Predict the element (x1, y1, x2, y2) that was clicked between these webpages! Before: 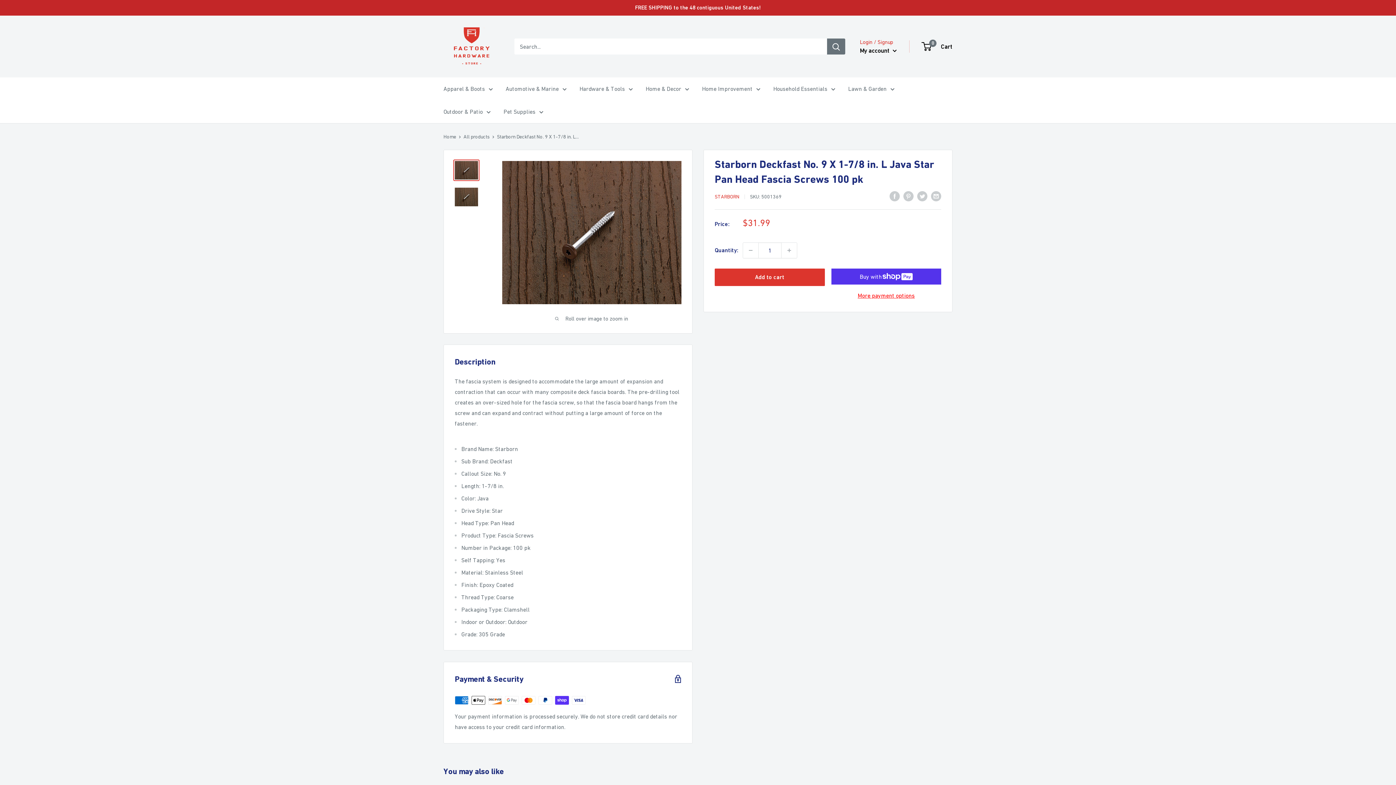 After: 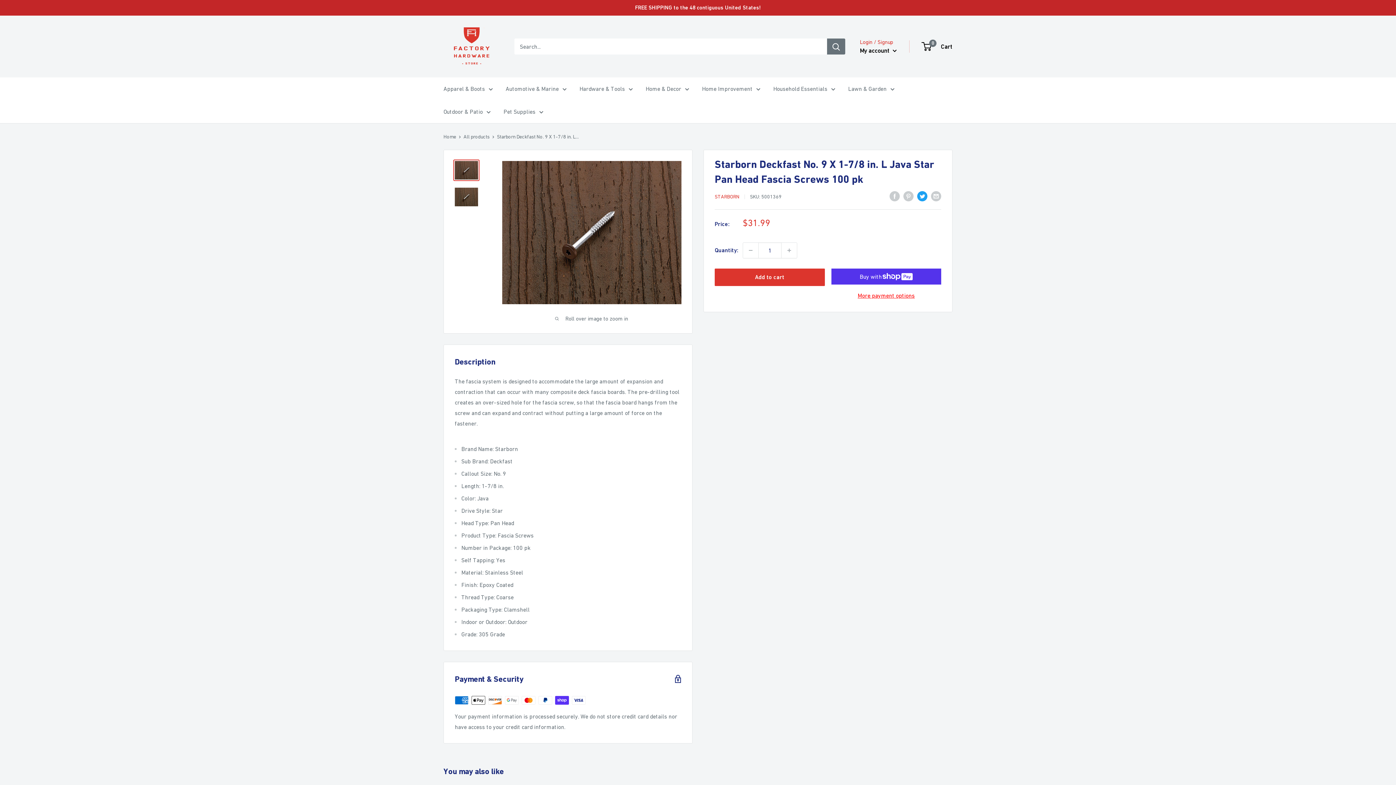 Action: label: Tweet on Twitter bbox: (917, 190, 927, 201)